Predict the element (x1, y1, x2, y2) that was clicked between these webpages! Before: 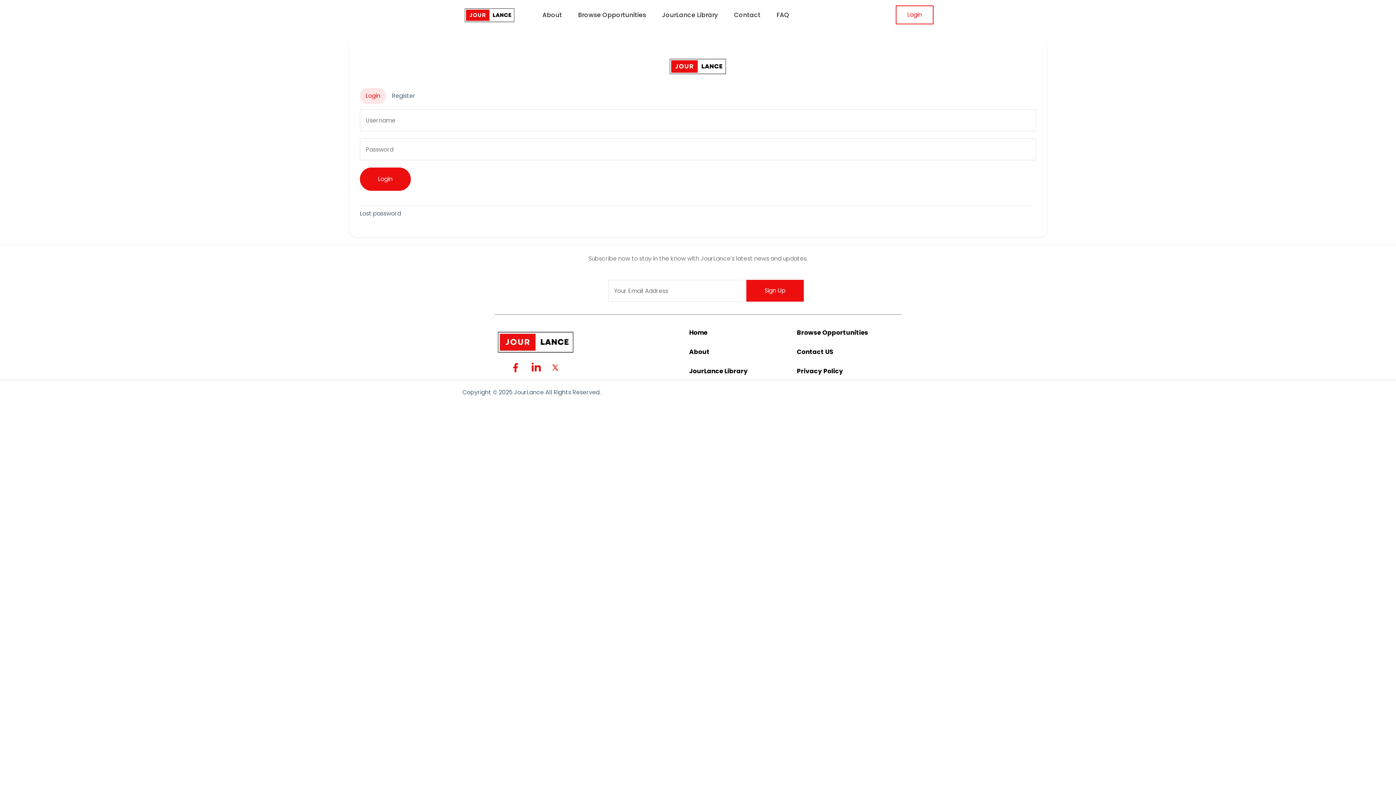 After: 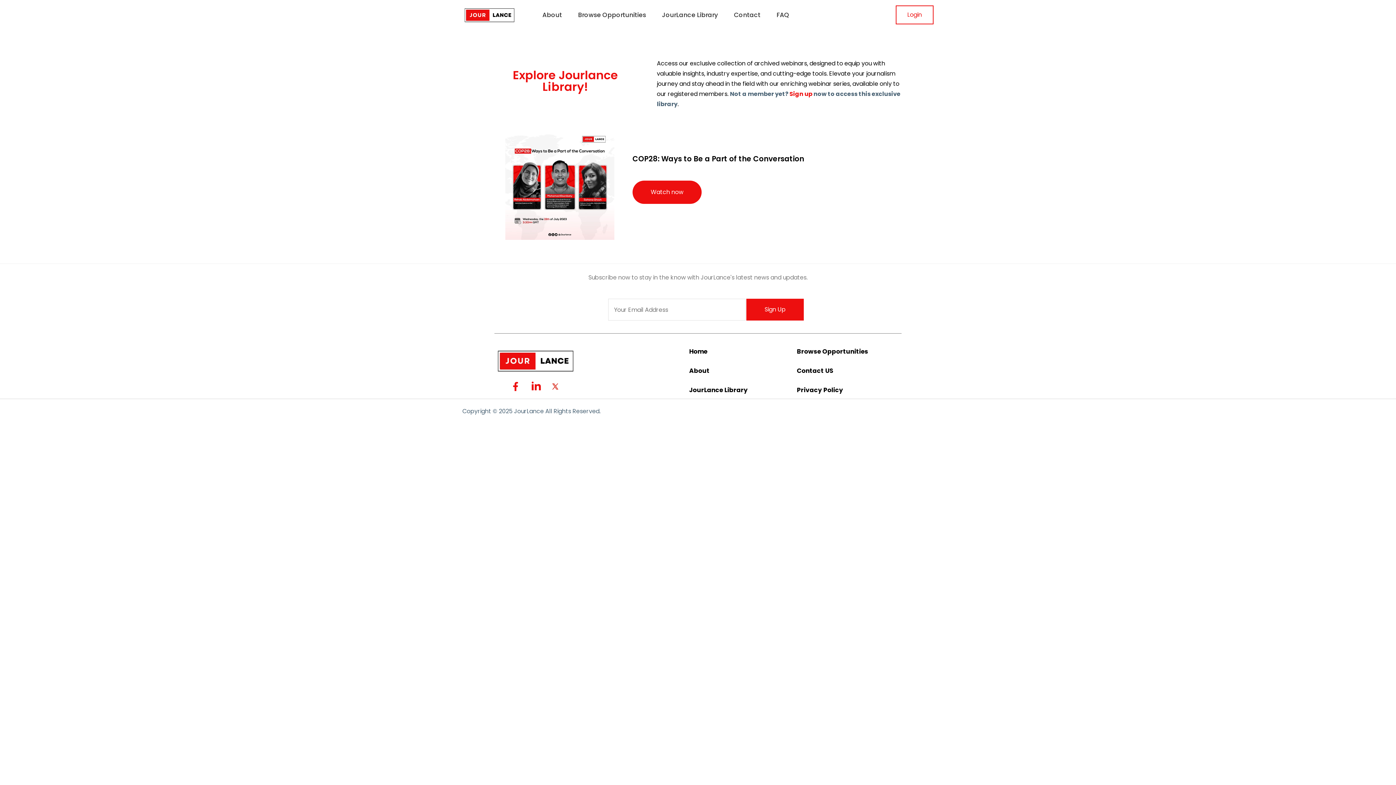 Action: bbox: (689, 366, 747, 376) label: JourLance Library